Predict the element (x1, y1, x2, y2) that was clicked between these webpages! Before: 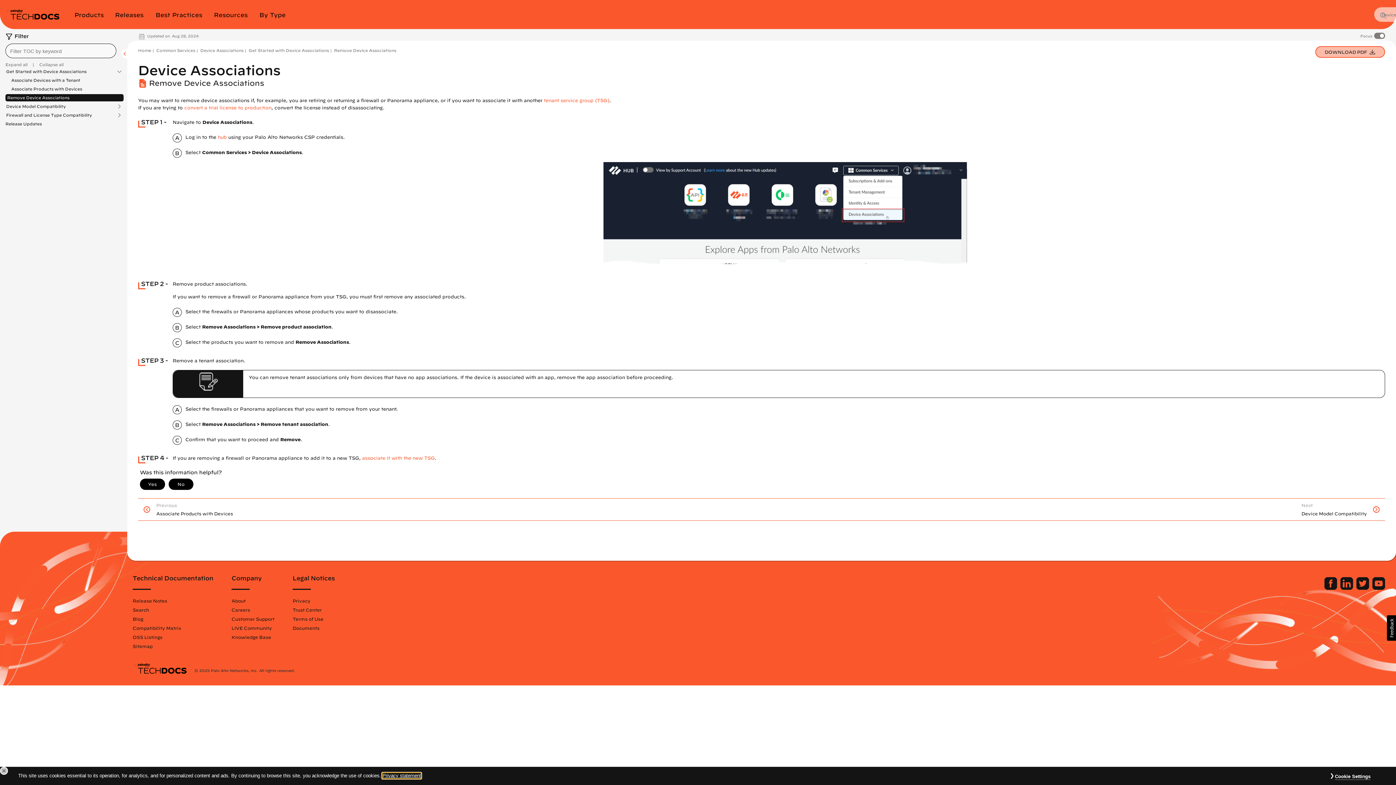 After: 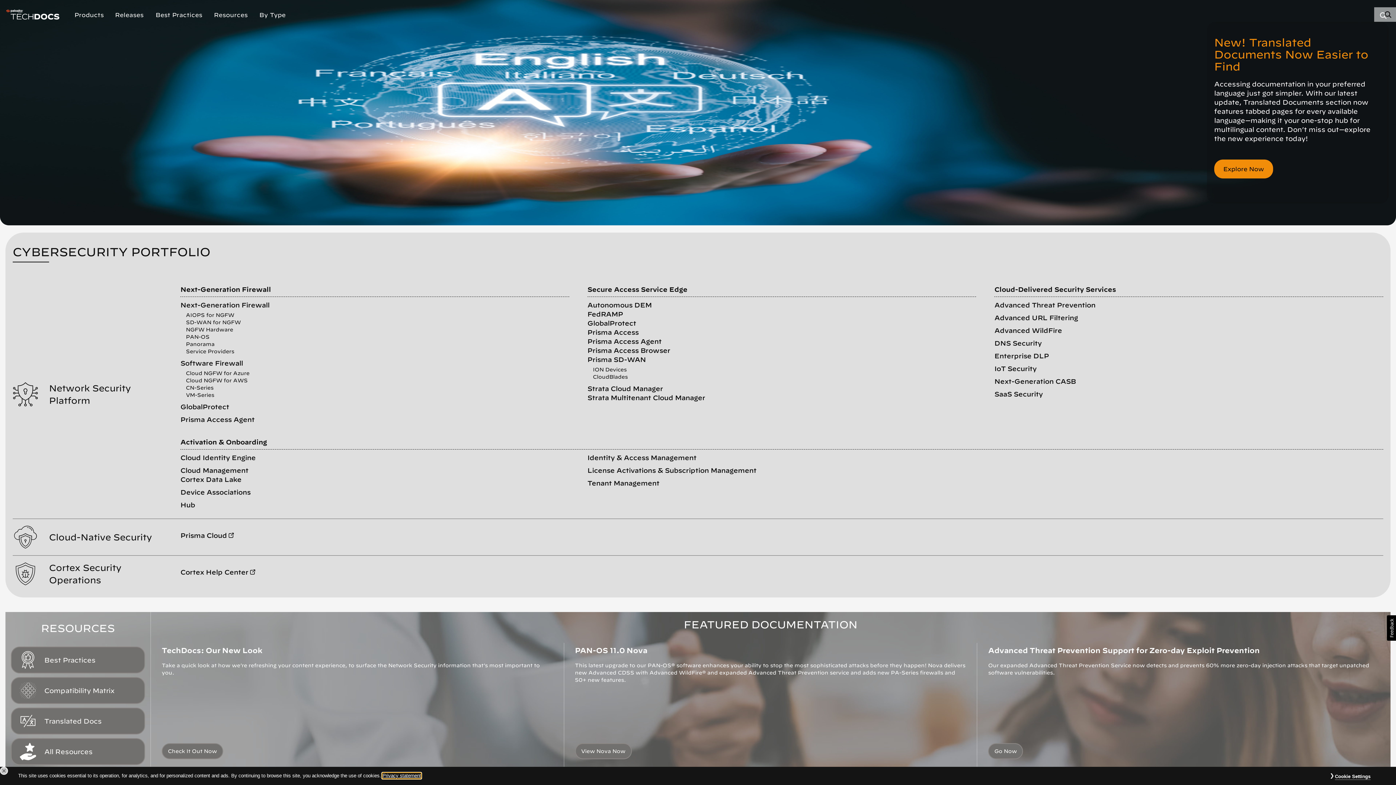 Action: bbox: (132, 662, 187, 674)